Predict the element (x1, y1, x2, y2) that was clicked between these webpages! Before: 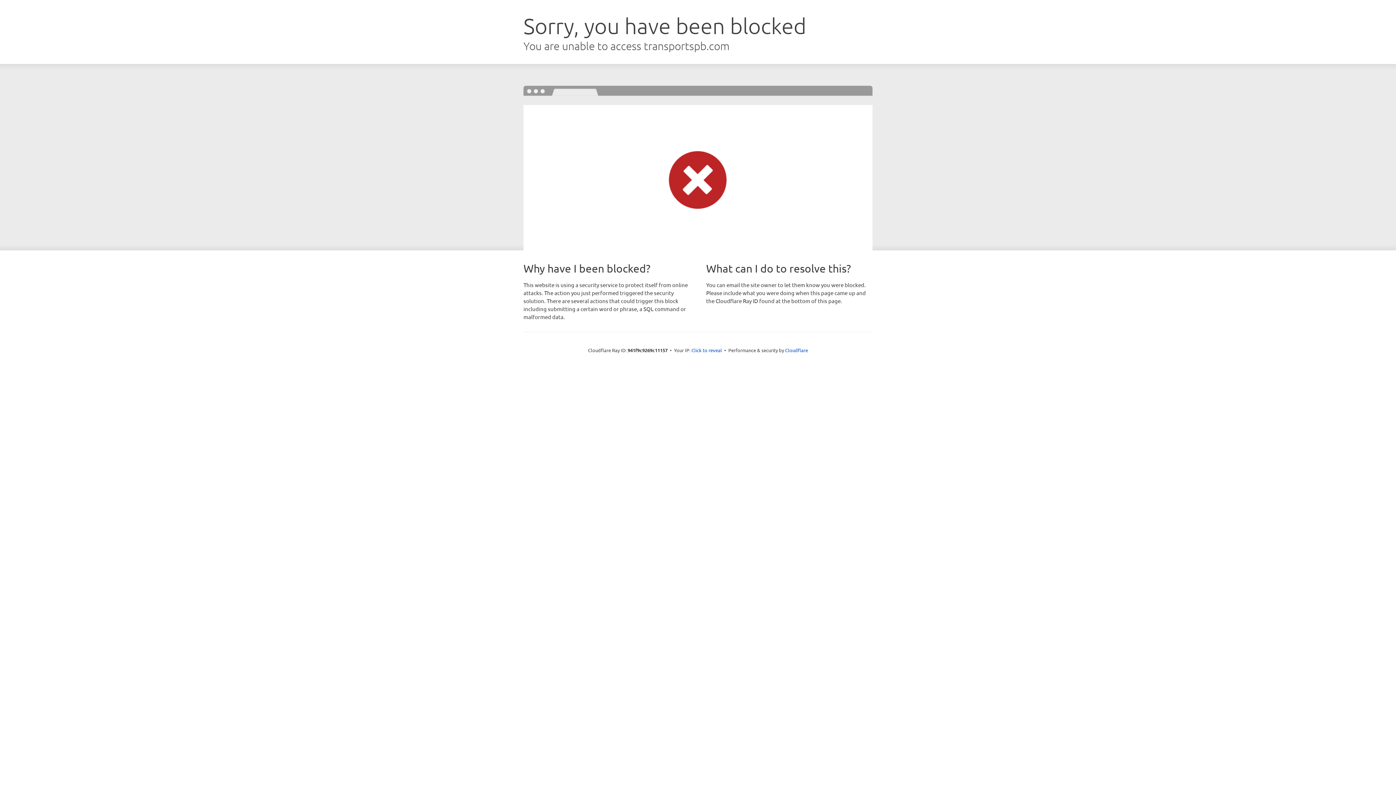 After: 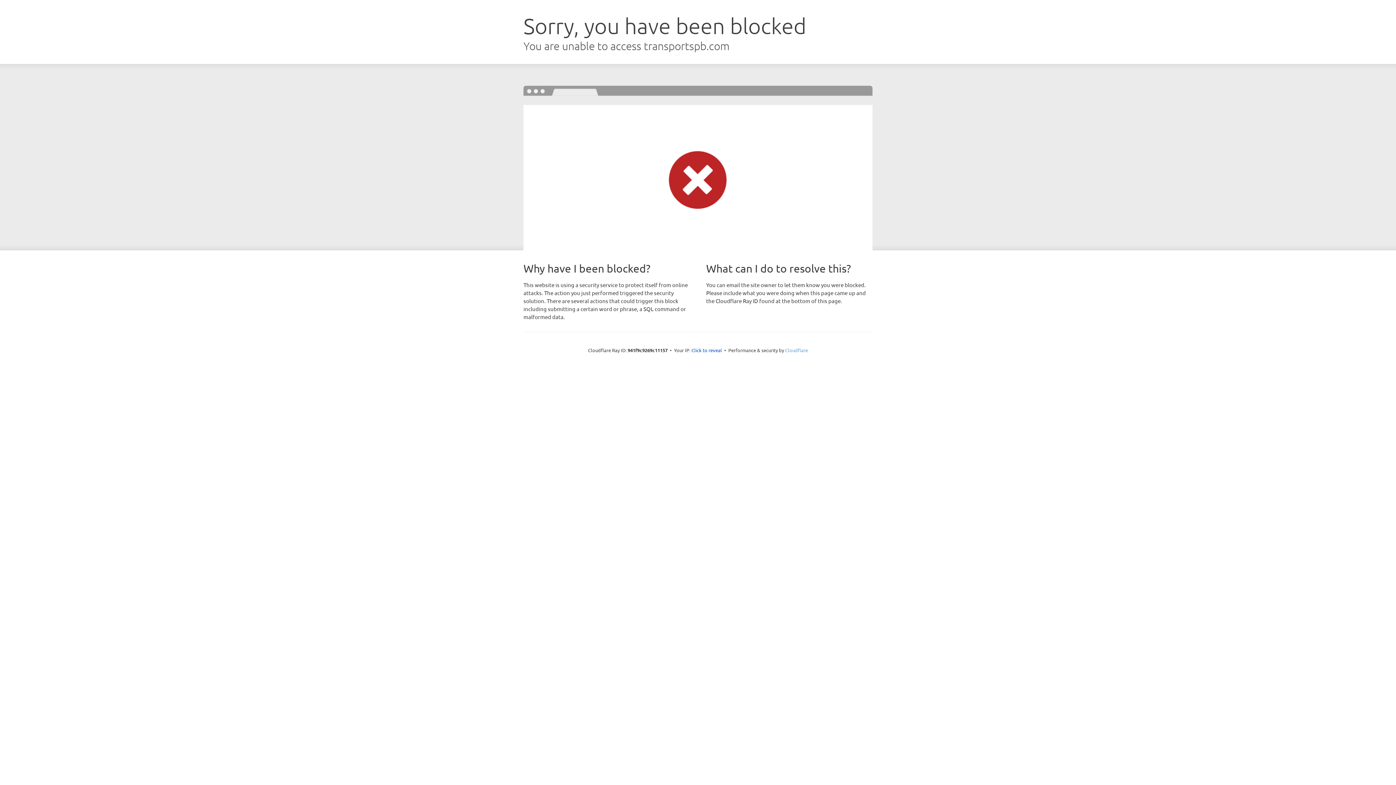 Action: label: Cloudflare bbox: (785, 347, 808, 353)